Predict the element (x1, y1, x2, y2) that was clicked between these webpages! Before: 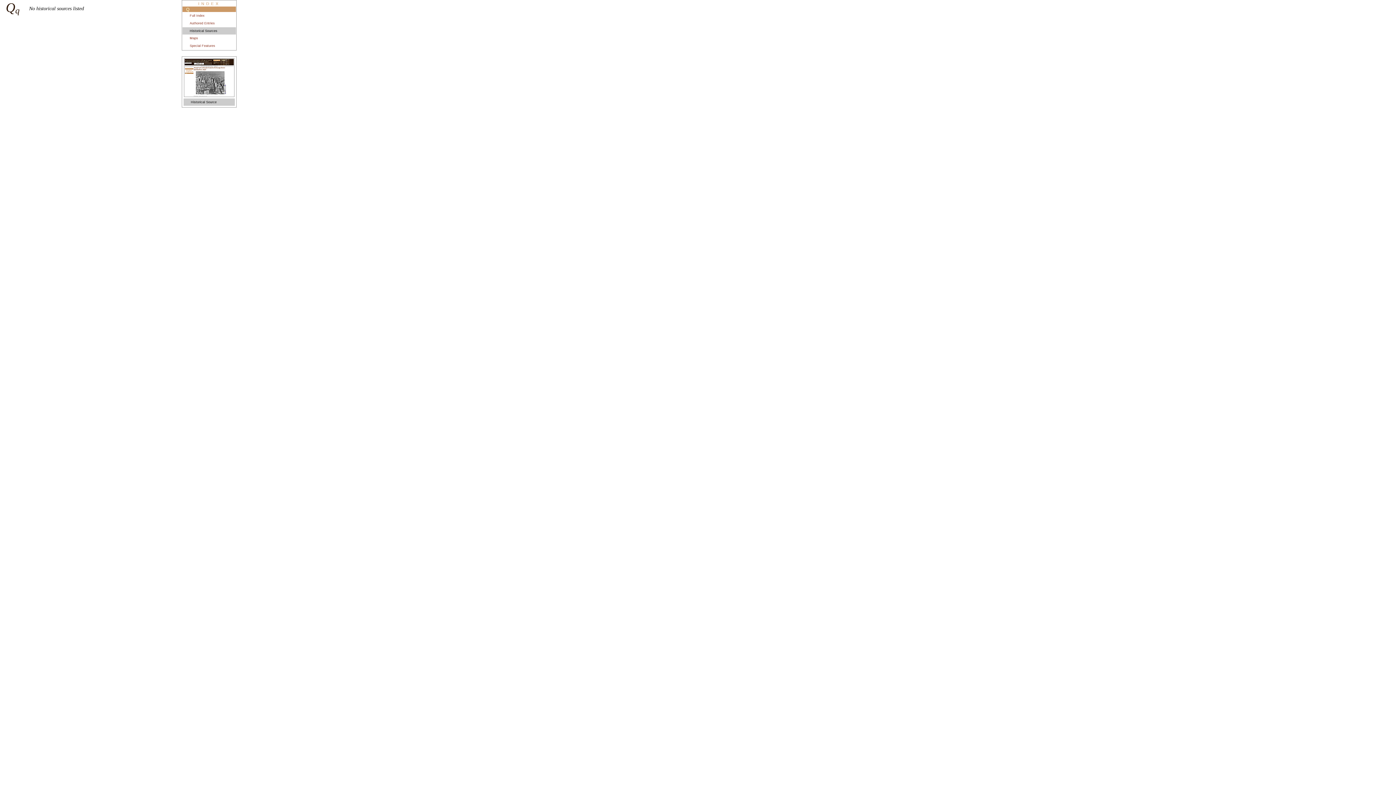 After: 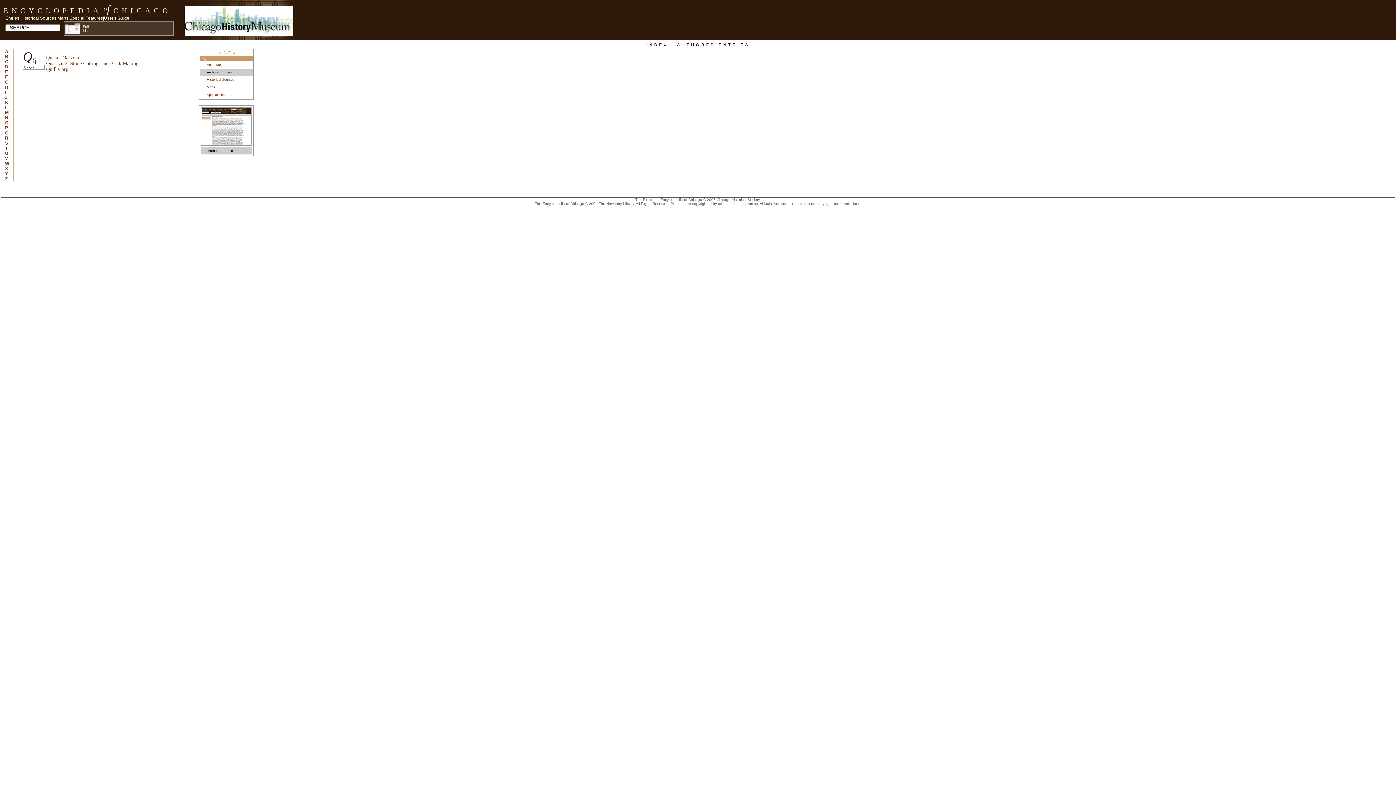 Action: bbox: (189, 21, 214, 25) label: Authored Entries